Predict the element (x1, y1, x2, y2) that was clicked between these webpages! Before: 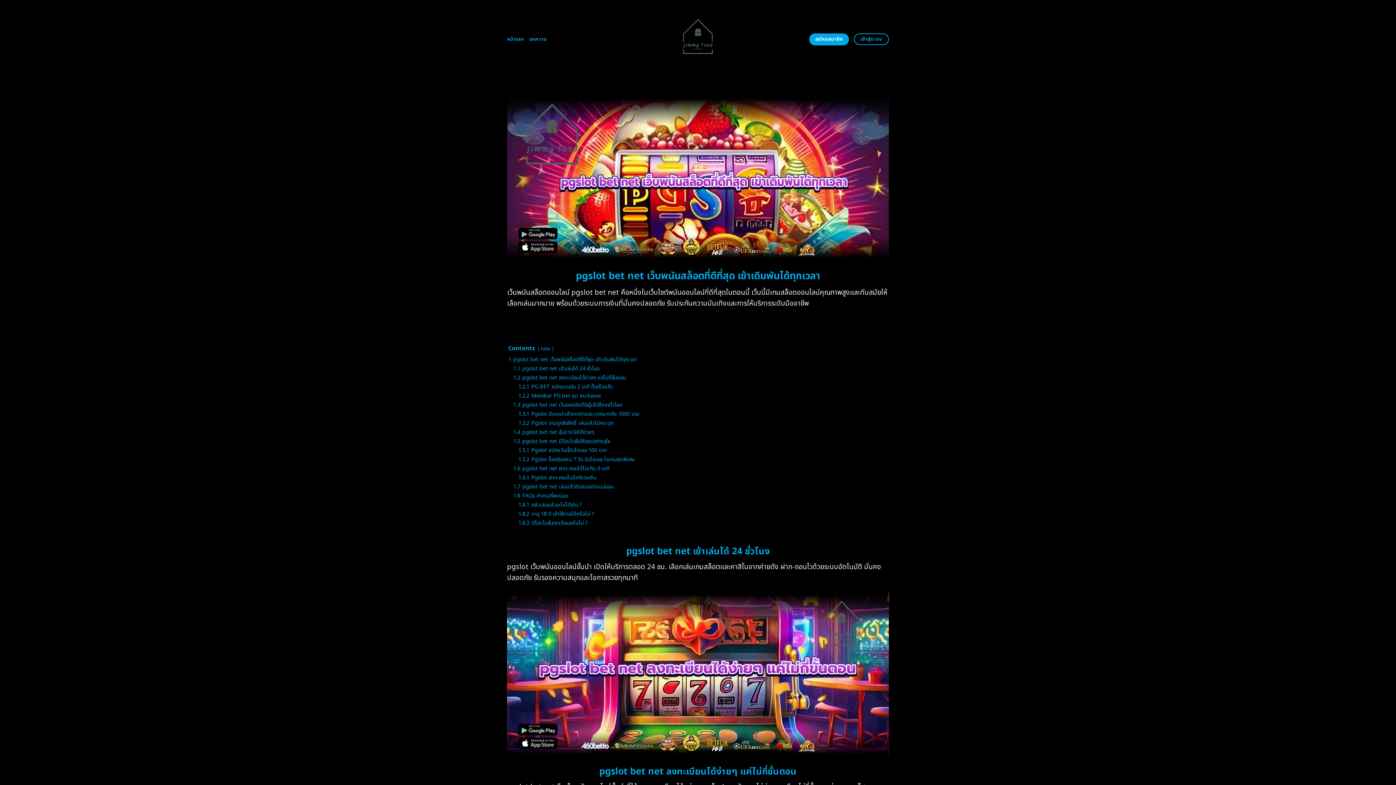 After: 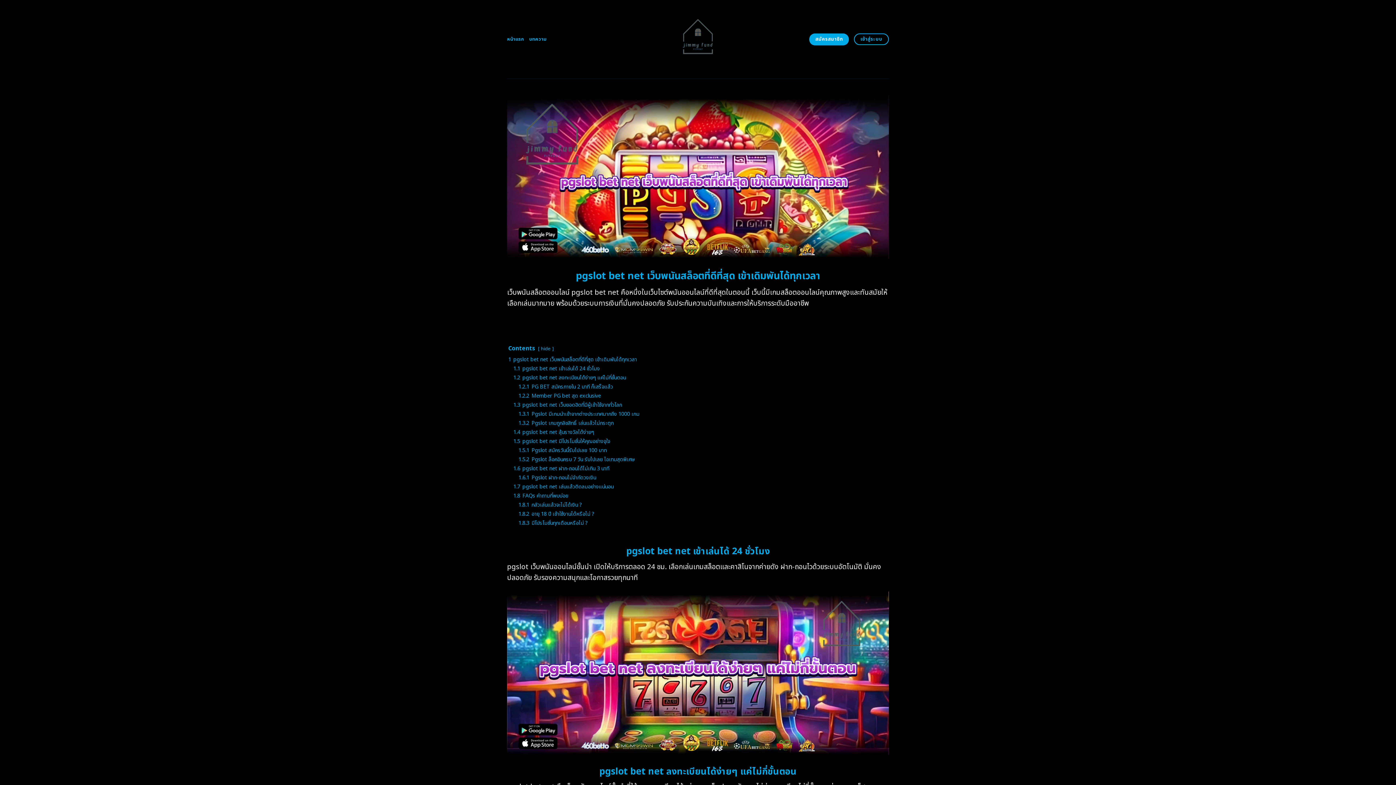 Action: bbox: (655, 0, 740, 78)